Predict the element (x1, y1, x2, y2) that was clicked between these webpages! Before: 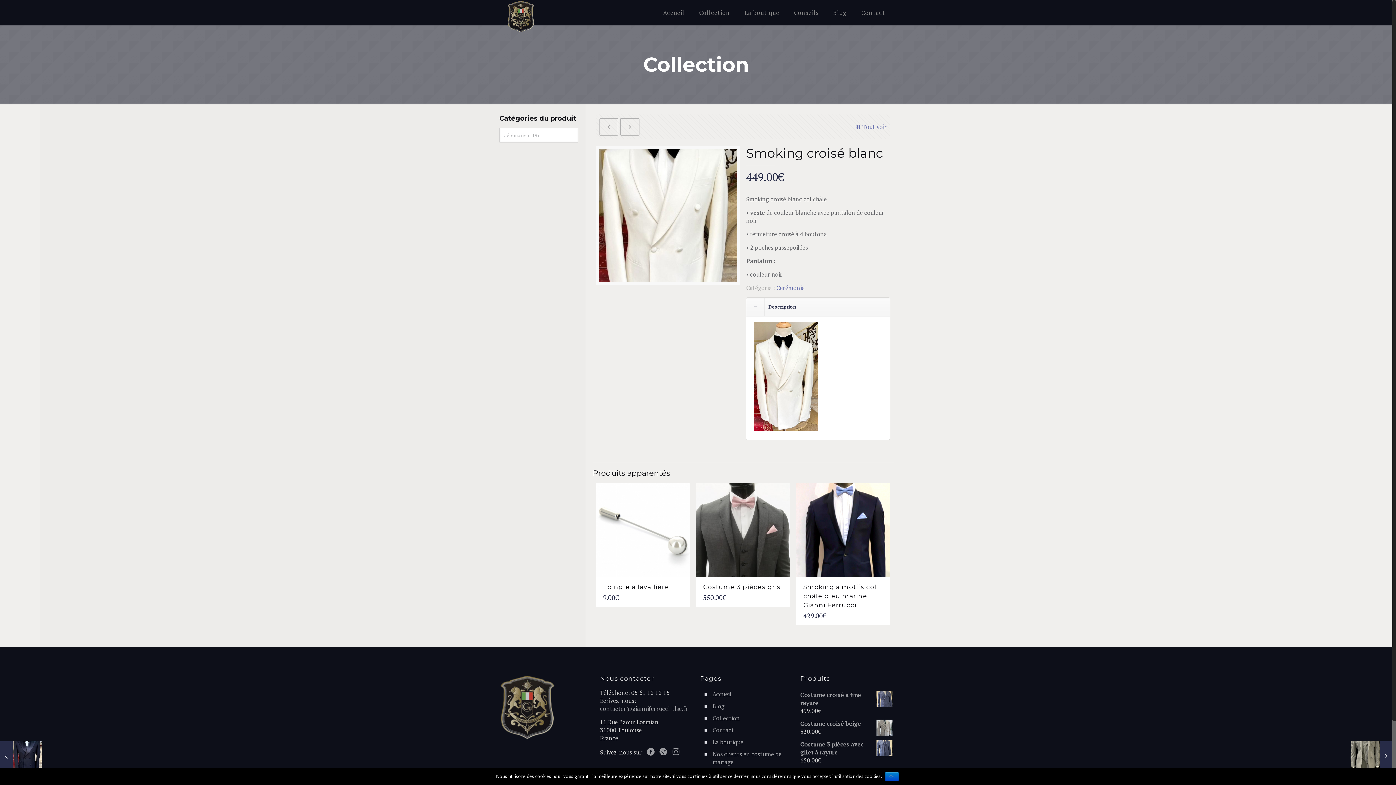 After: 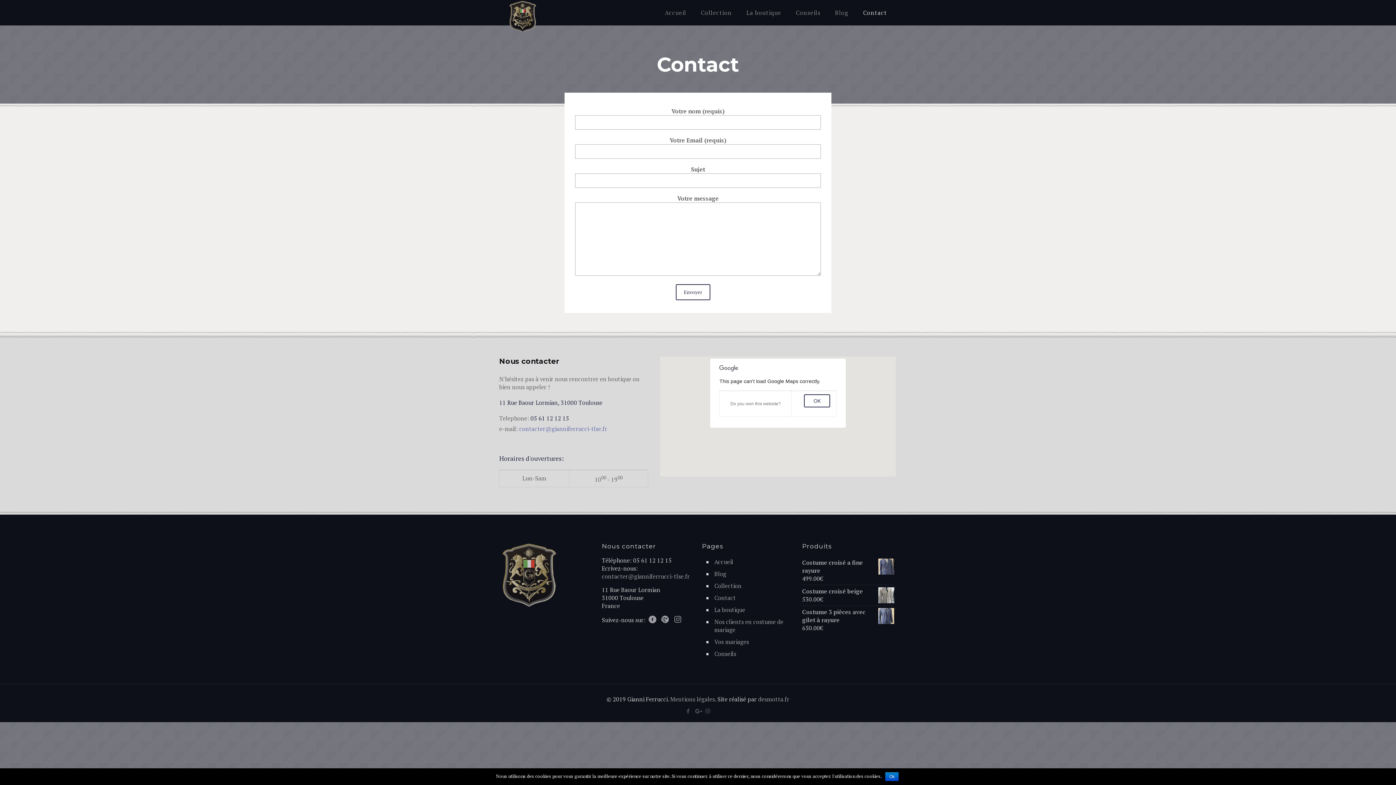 Action: label: Contact bbox: (711, 725, 792, 737)